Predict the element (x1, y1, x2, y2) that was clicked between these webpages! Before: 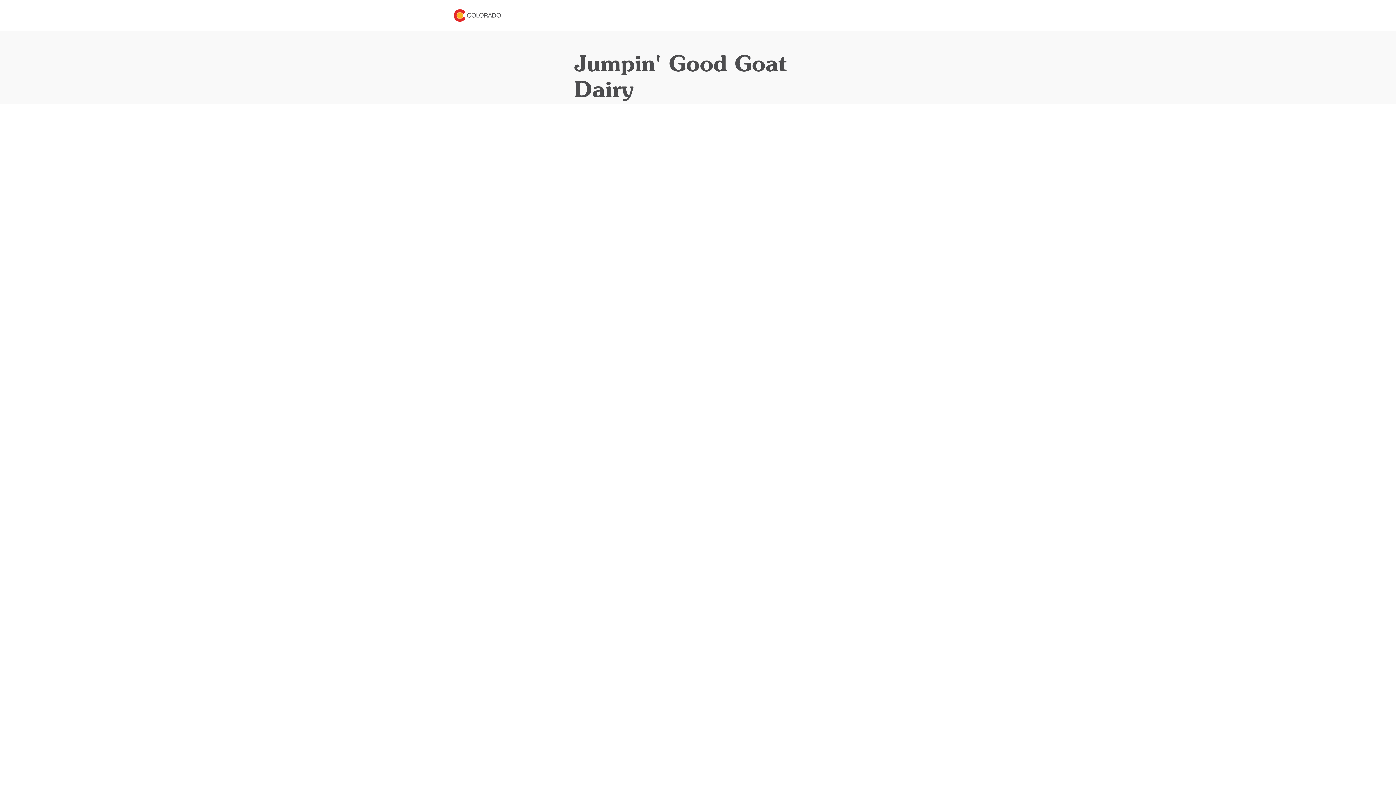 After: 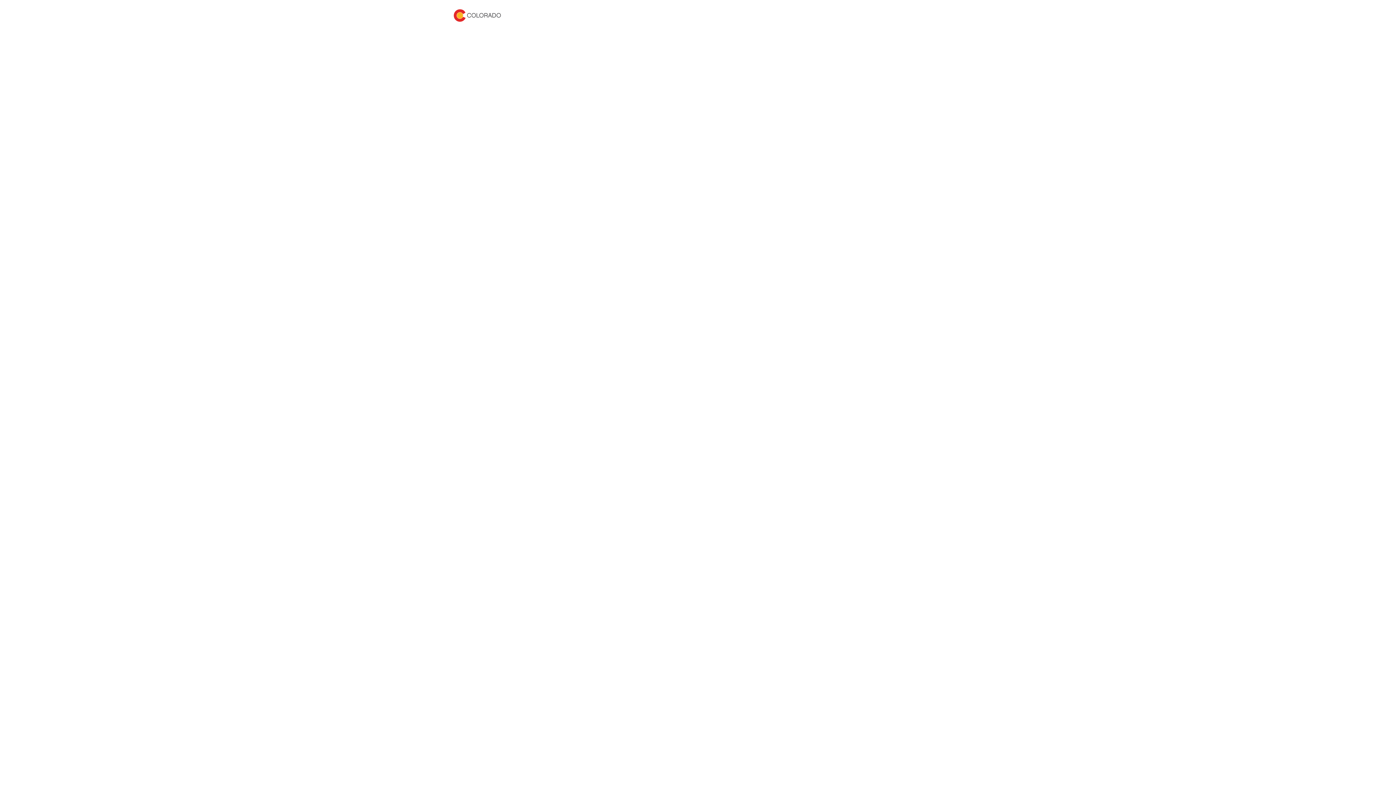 Action: bbox: (453, 4, 501, 26)